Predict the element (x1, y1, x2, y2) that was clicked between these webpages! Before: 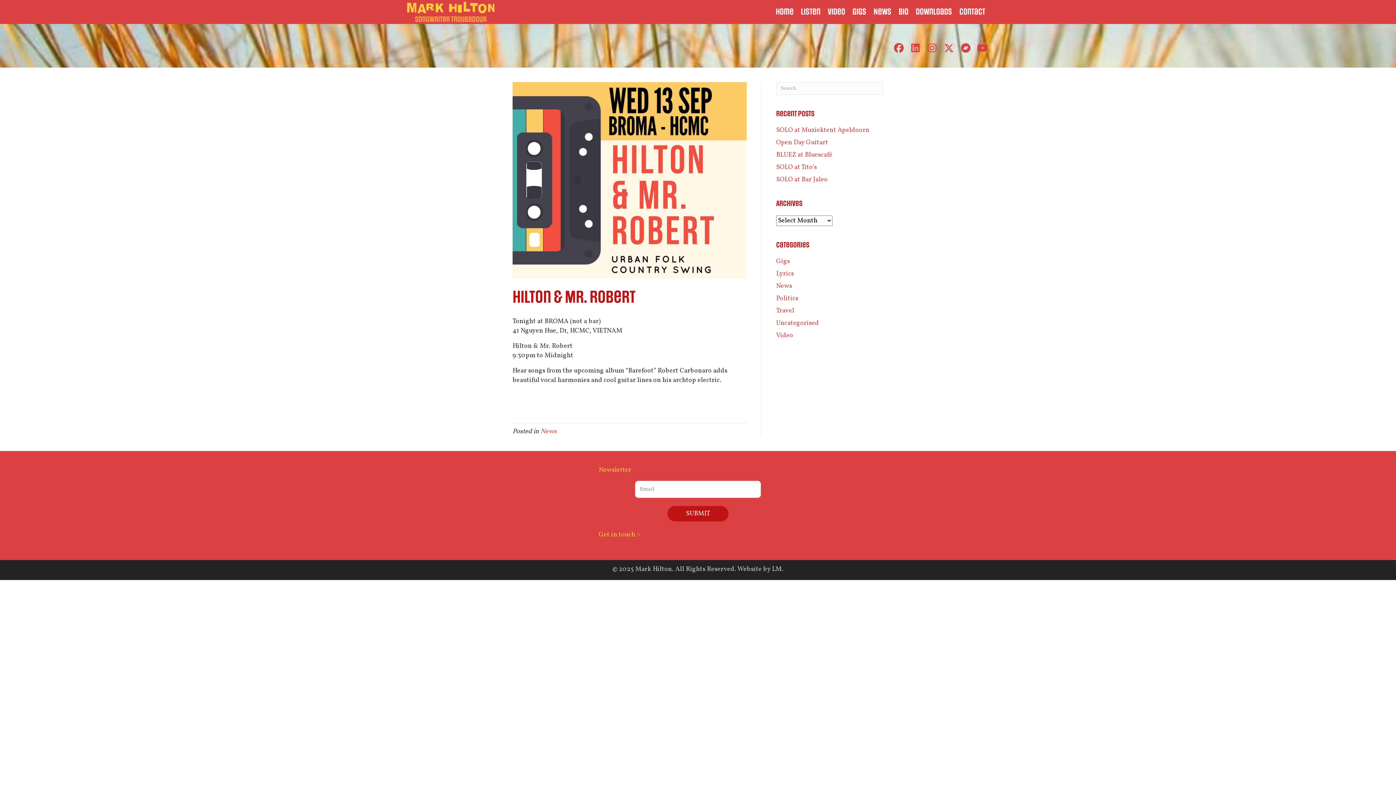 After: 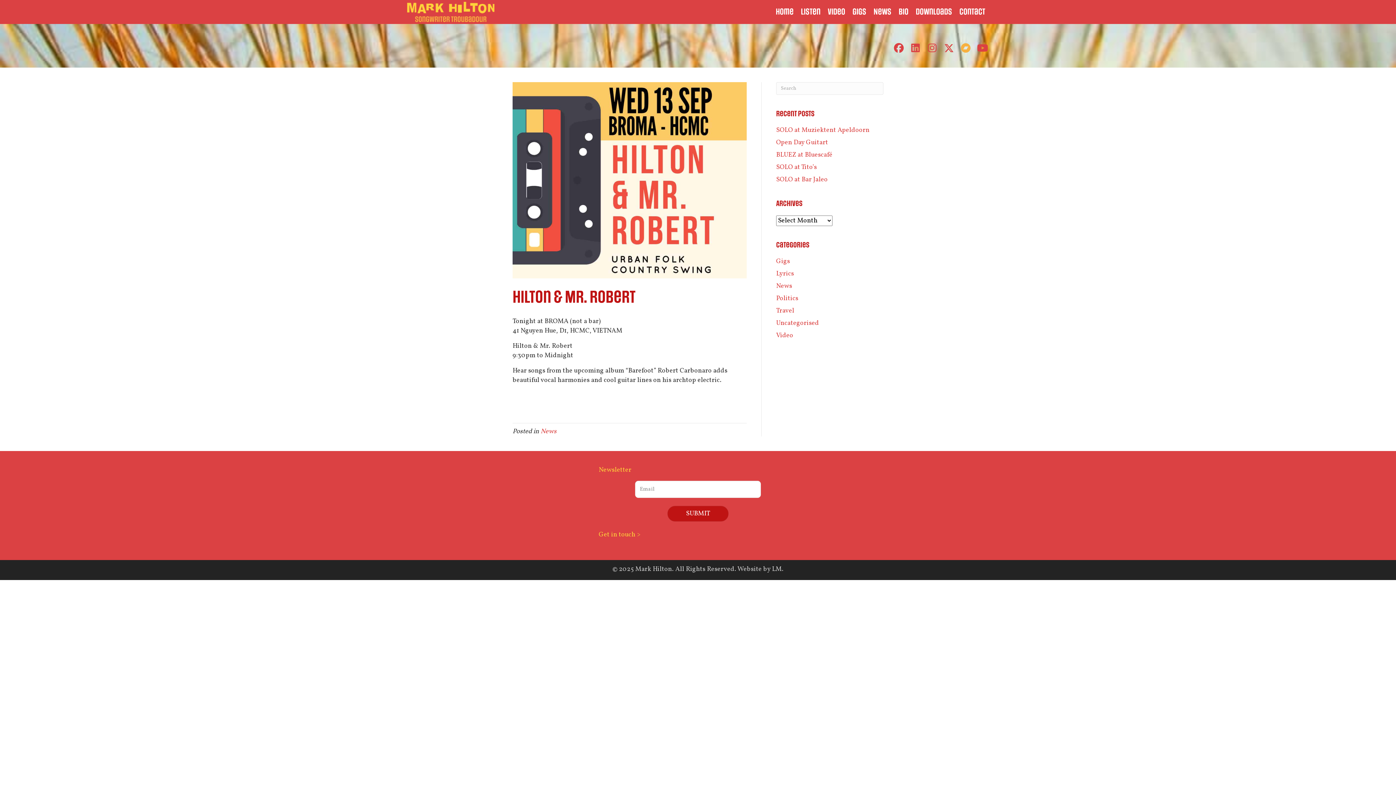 Action: bbox: (959, 41, 972, 54) label: Bandcamp